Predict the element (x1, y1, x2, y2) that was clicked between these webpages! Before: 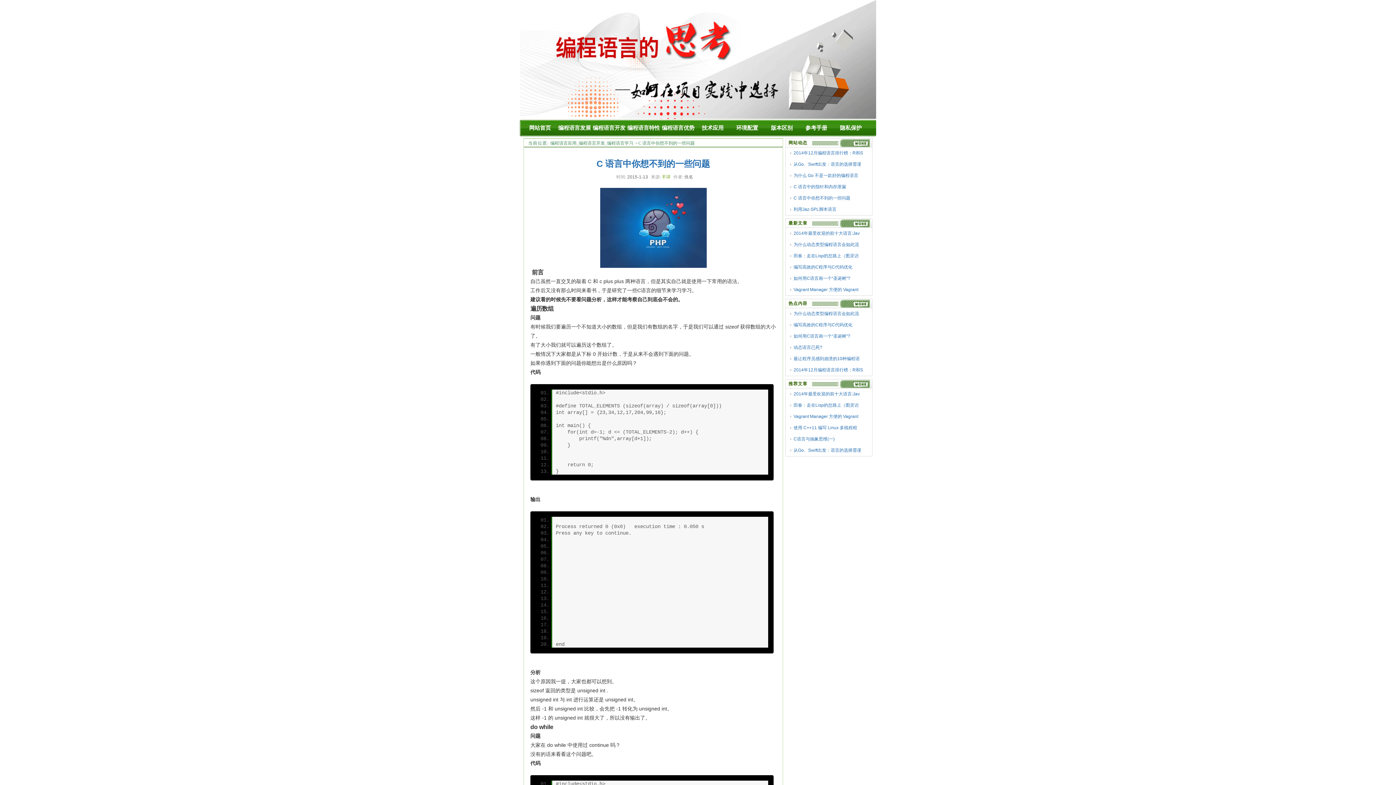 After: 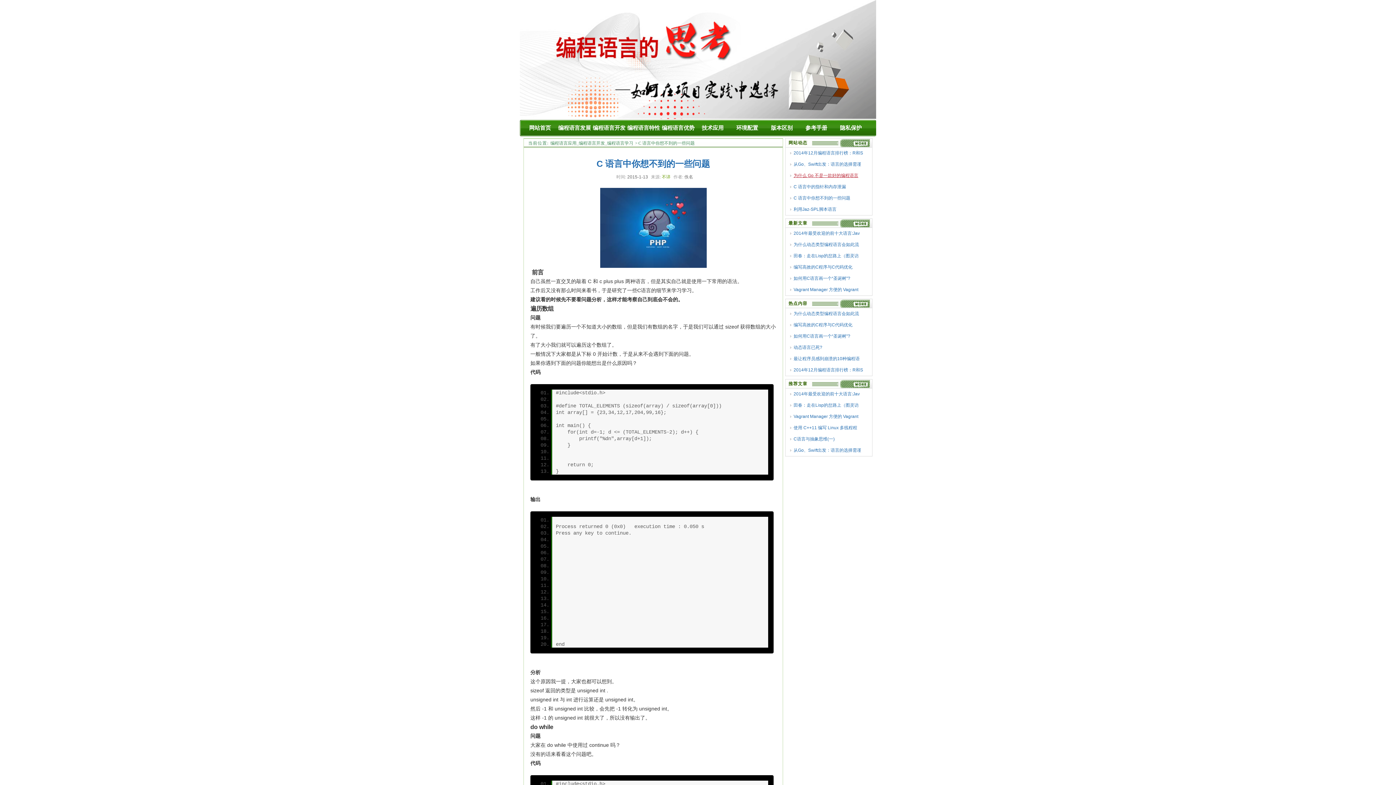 Action: bbox: (788, 171, 869, 180) label: 为什么 Go 不是一款好的编程语言